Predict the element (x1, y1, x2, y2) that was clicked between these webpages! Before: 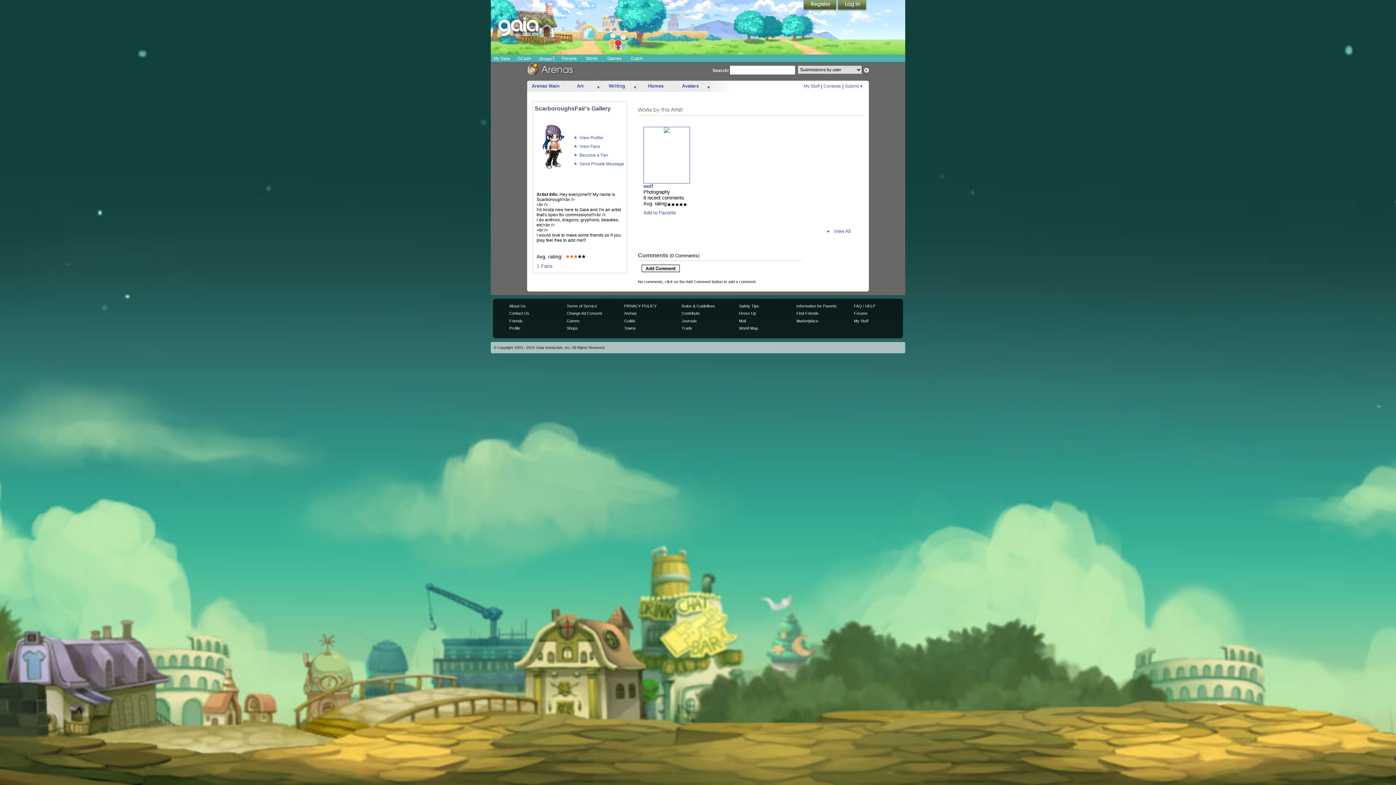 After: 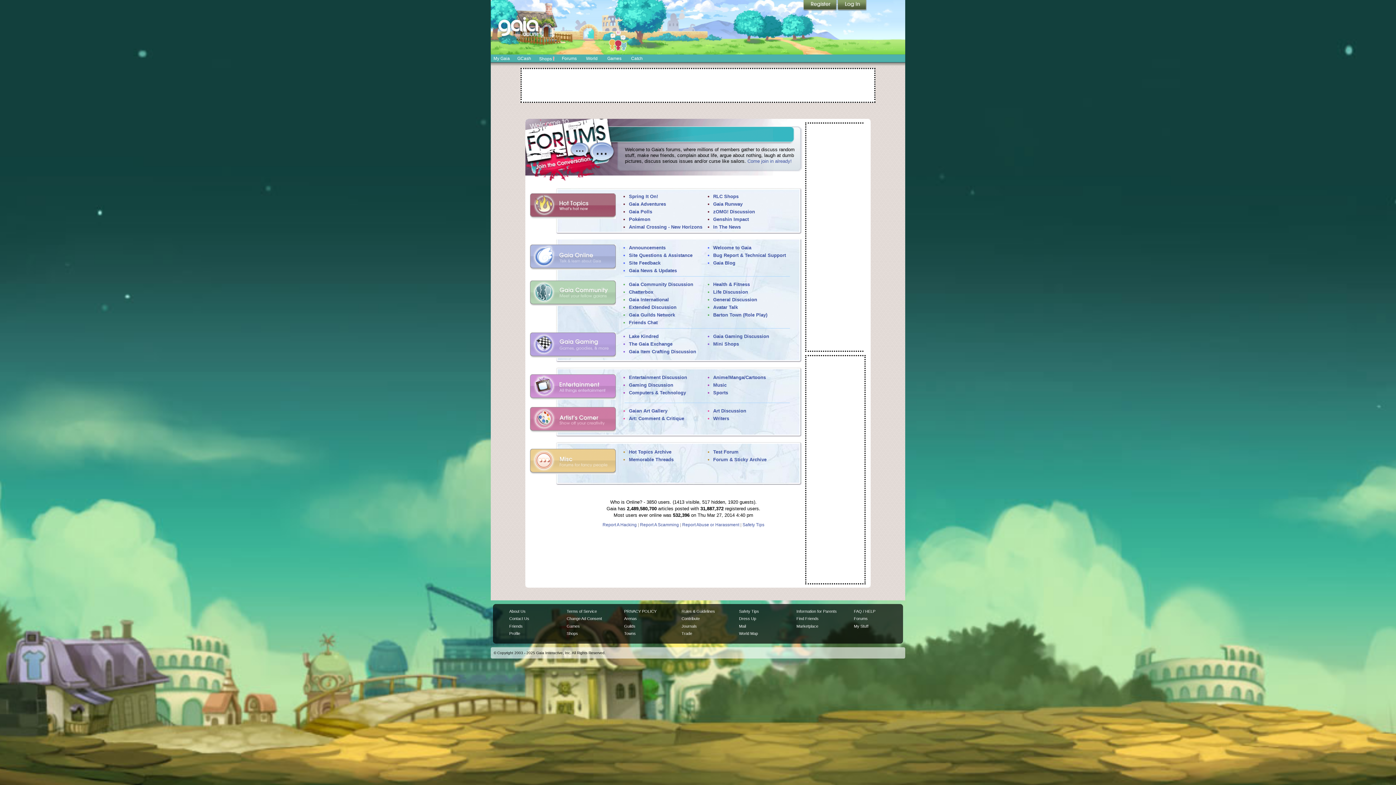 Action: bbox: (854, 311, 867, 315) label: Forums